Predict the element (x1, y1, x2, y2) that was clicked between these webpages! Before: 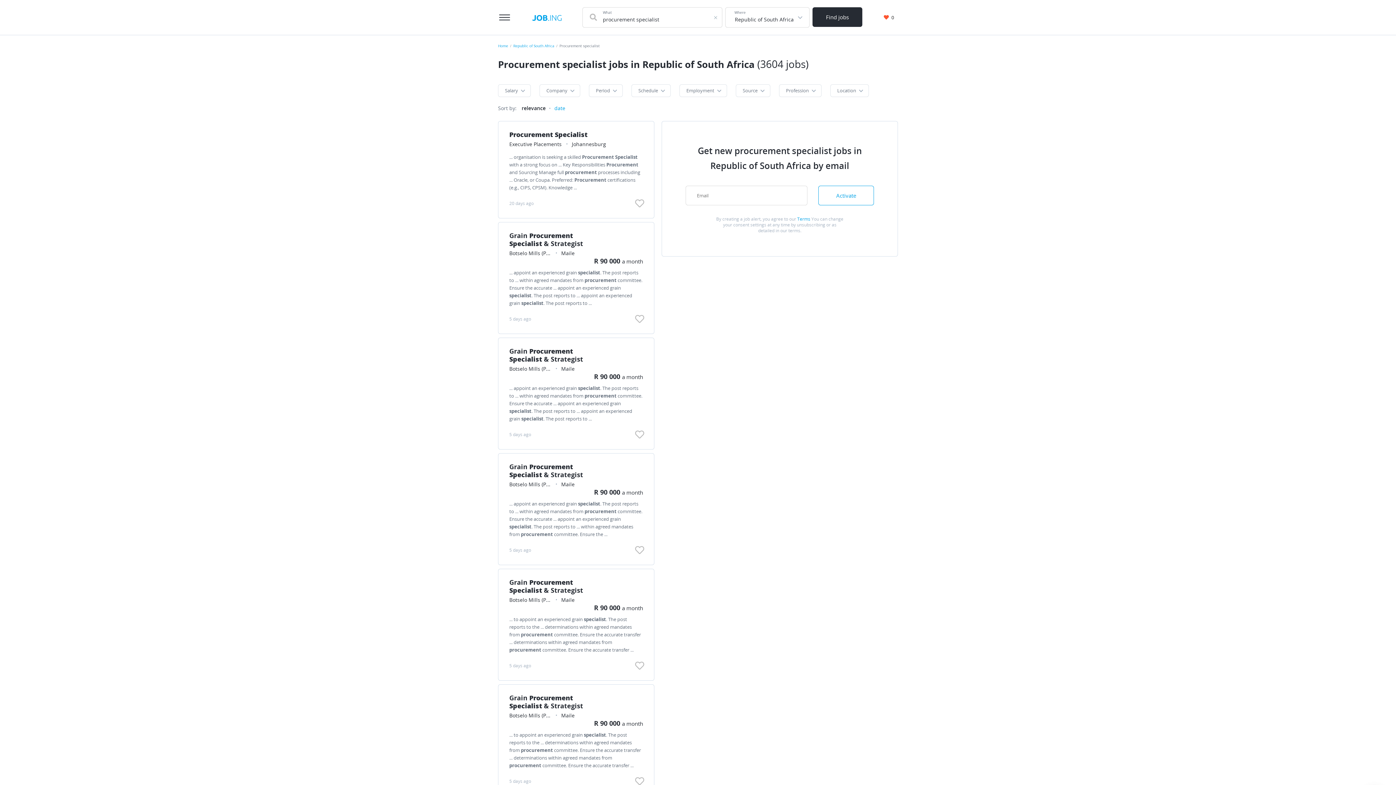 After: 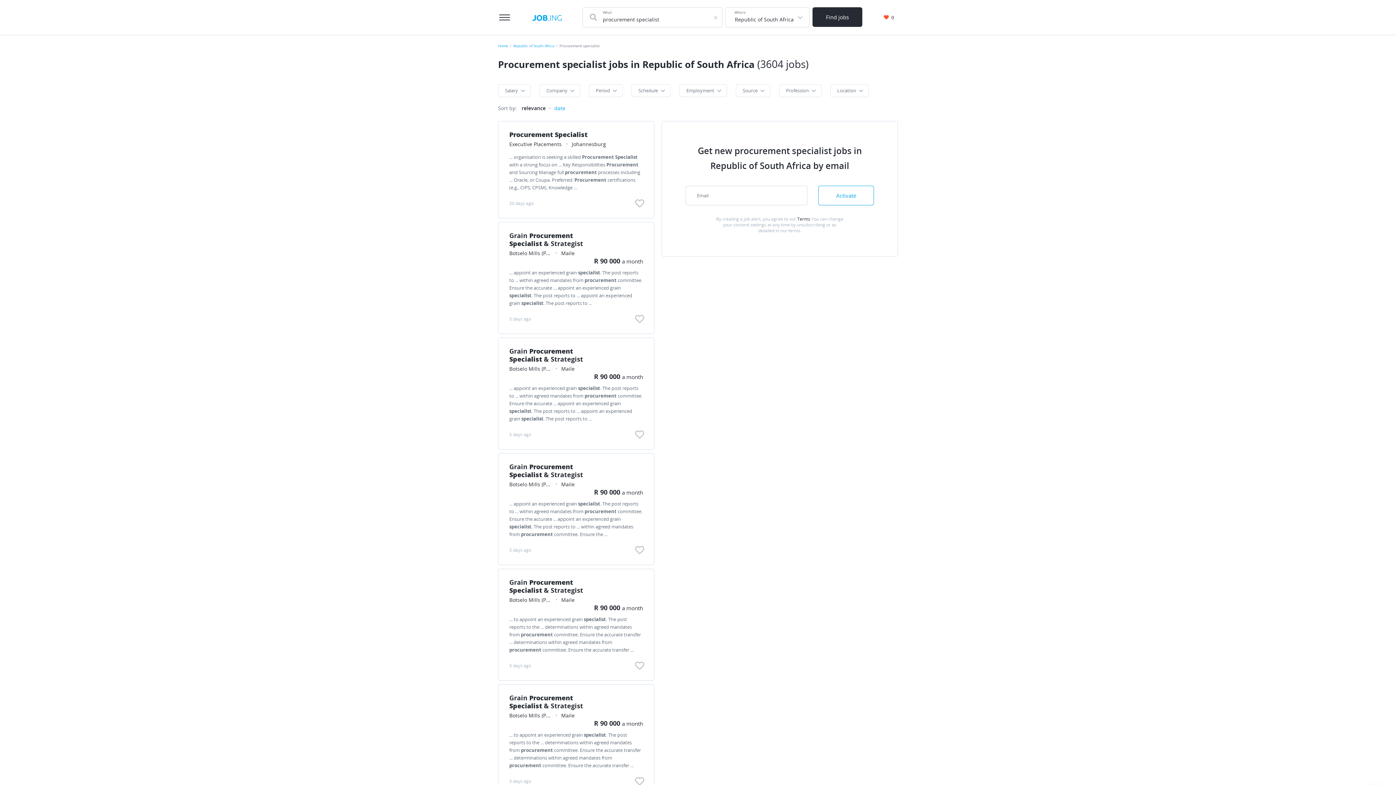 Action: label: Terms bbox: (797, 216, 810, 222)